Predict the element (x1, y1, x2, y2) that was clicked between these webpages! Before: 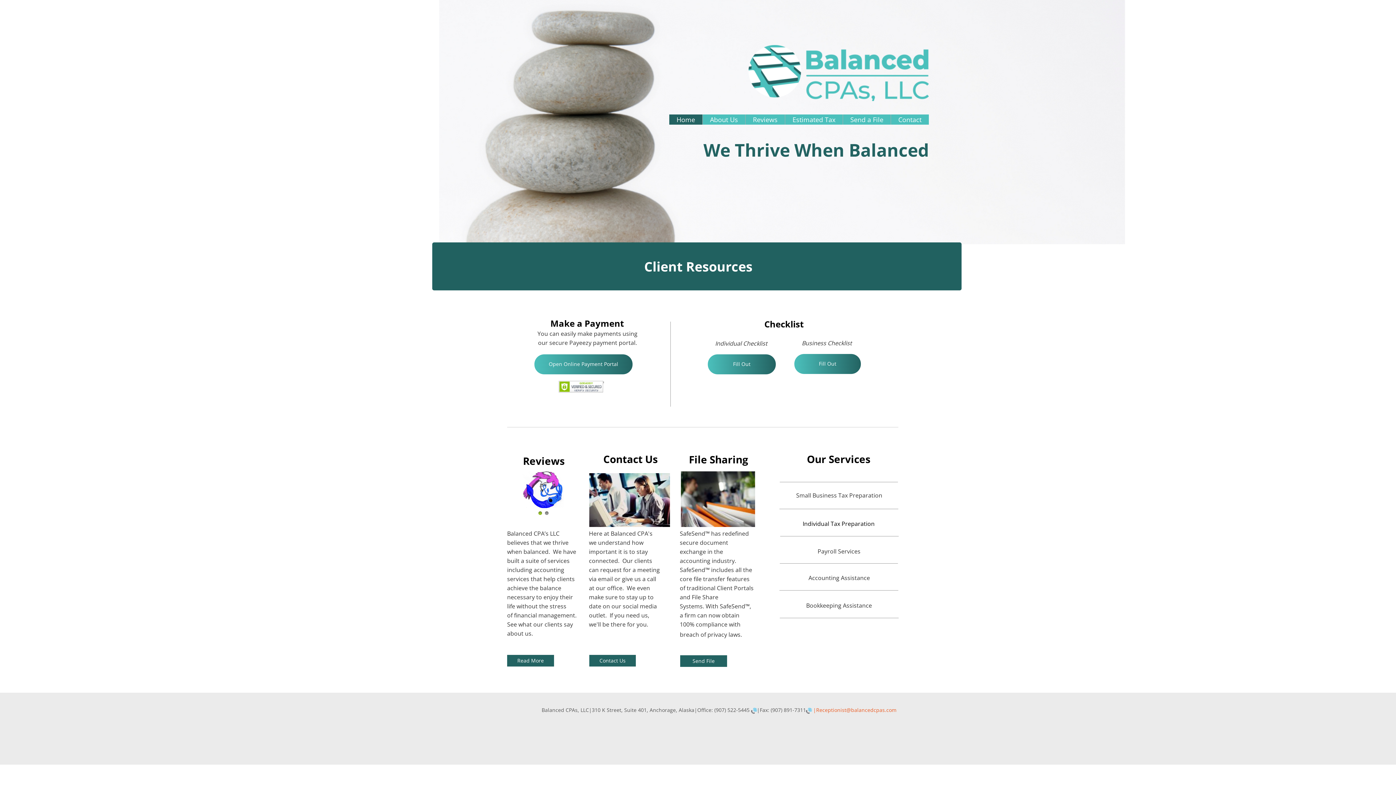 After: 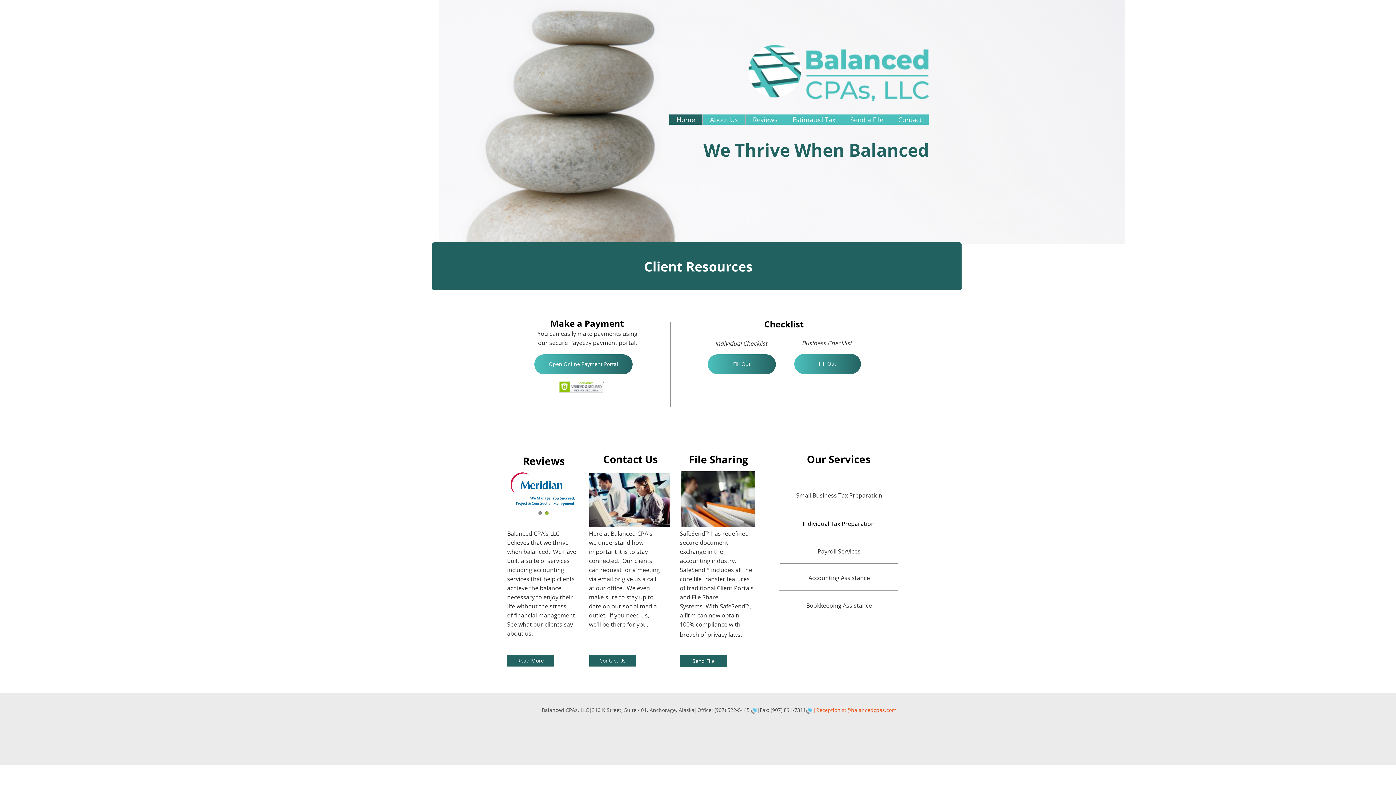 Action: bbox: (751, 707, 757, 714)